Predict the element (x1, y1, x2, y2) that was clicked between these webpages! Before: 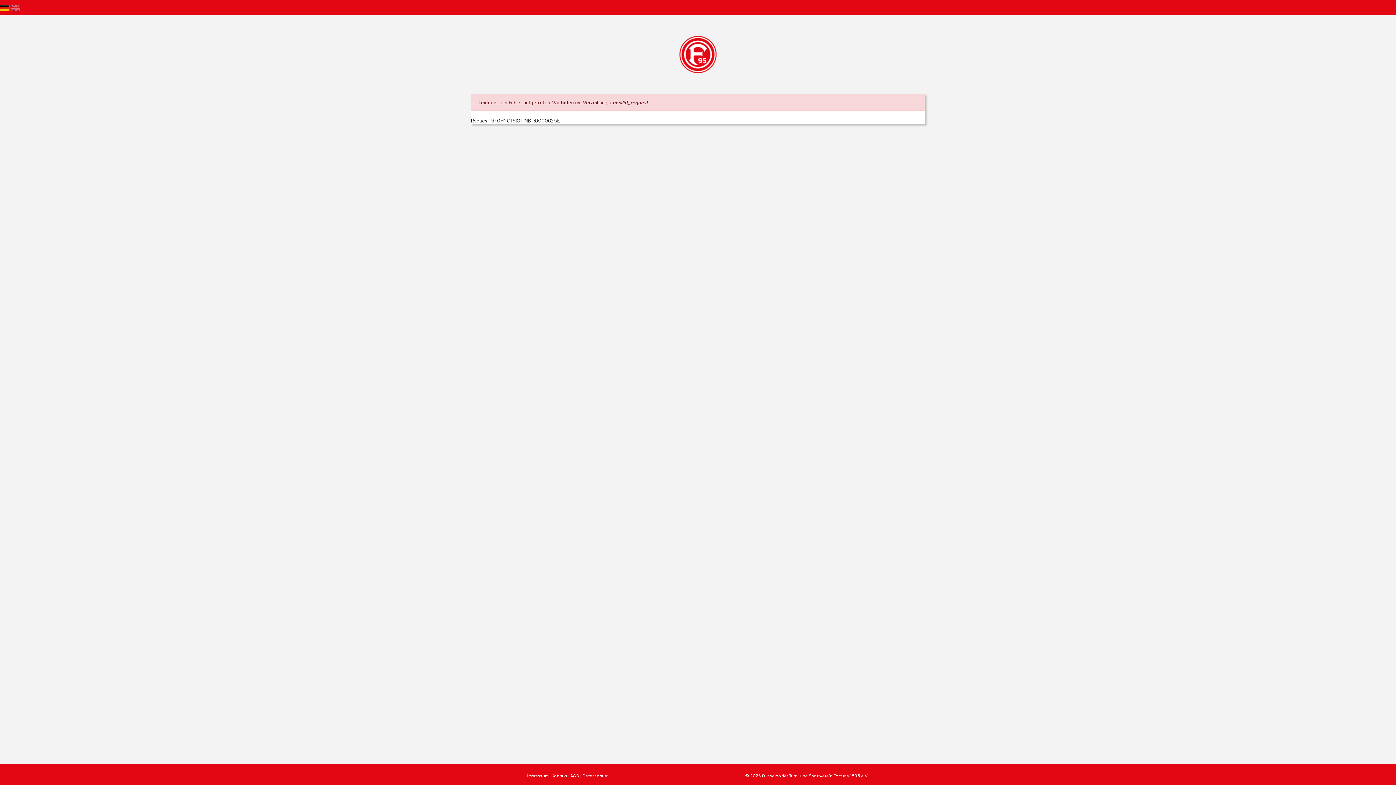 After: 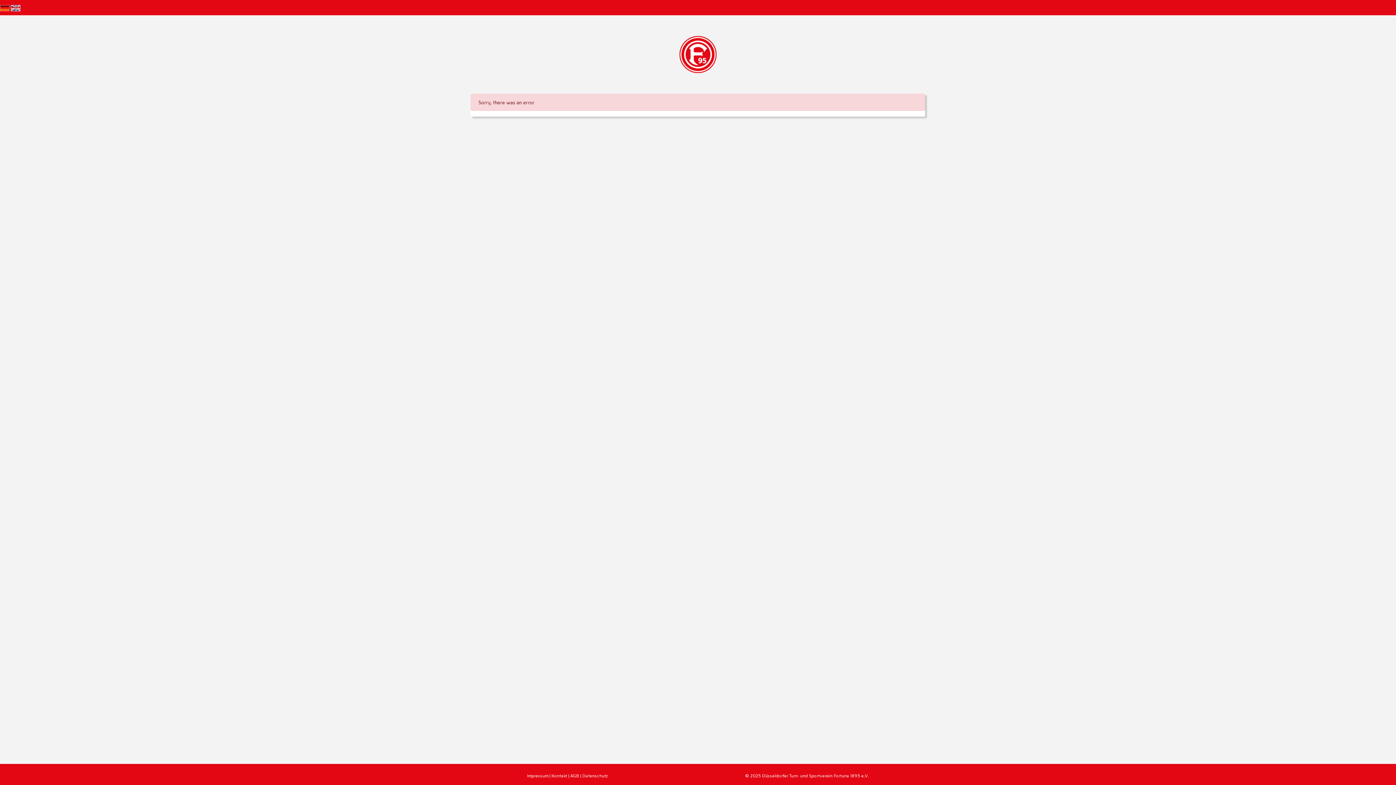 Action: bbox: (10, 4, 20, 10)